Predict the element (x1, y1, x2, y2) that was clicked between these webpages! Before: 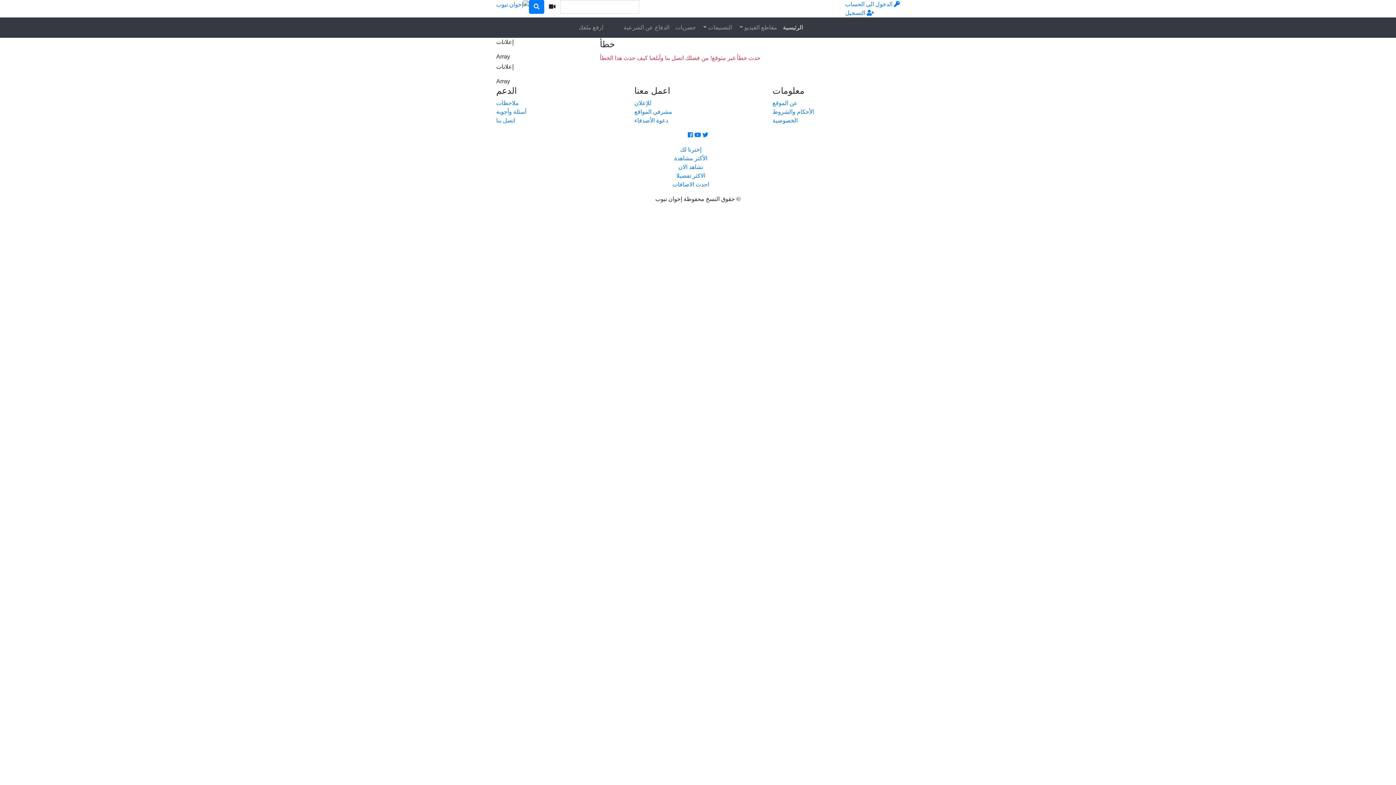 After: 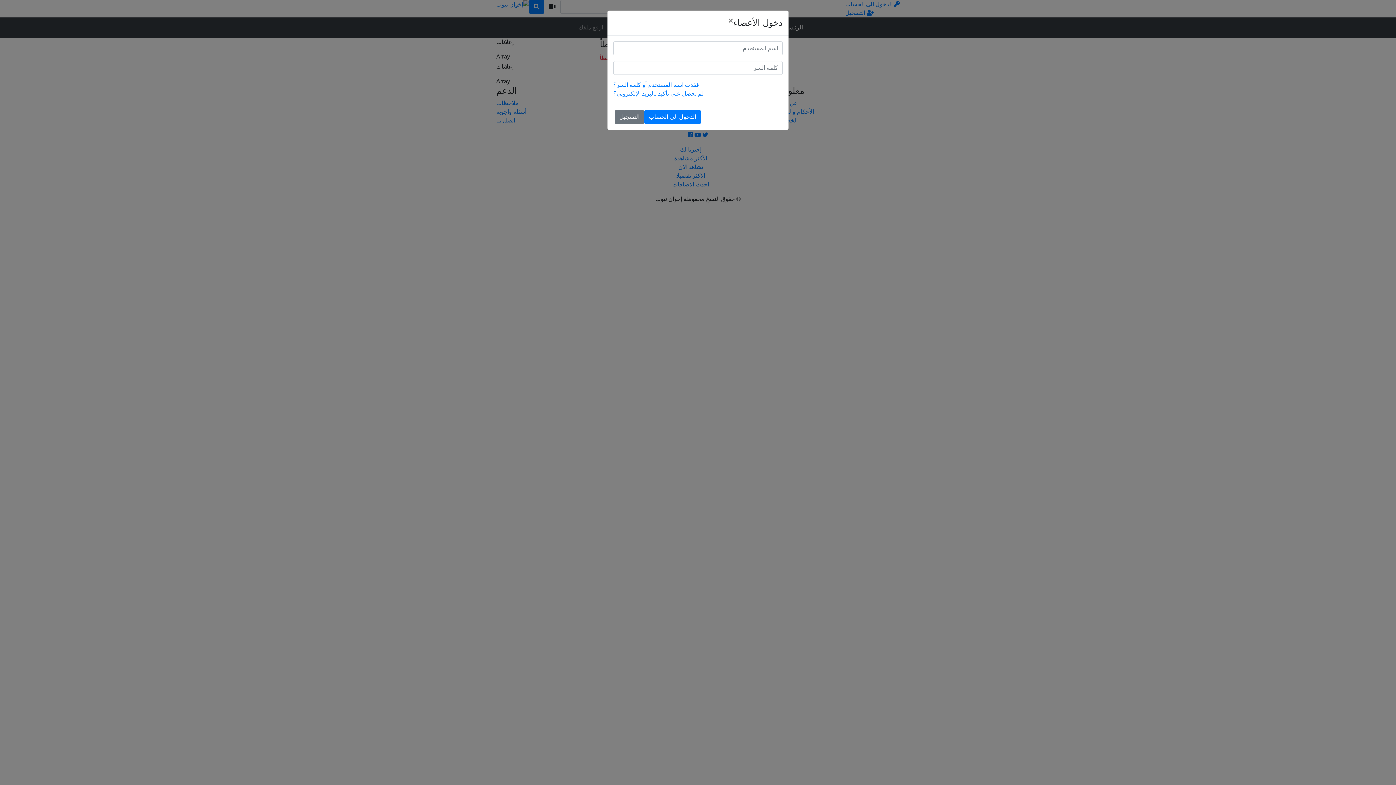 Action: bbox: (845, 1, 900, 7) label:  الدخول الى الحساب